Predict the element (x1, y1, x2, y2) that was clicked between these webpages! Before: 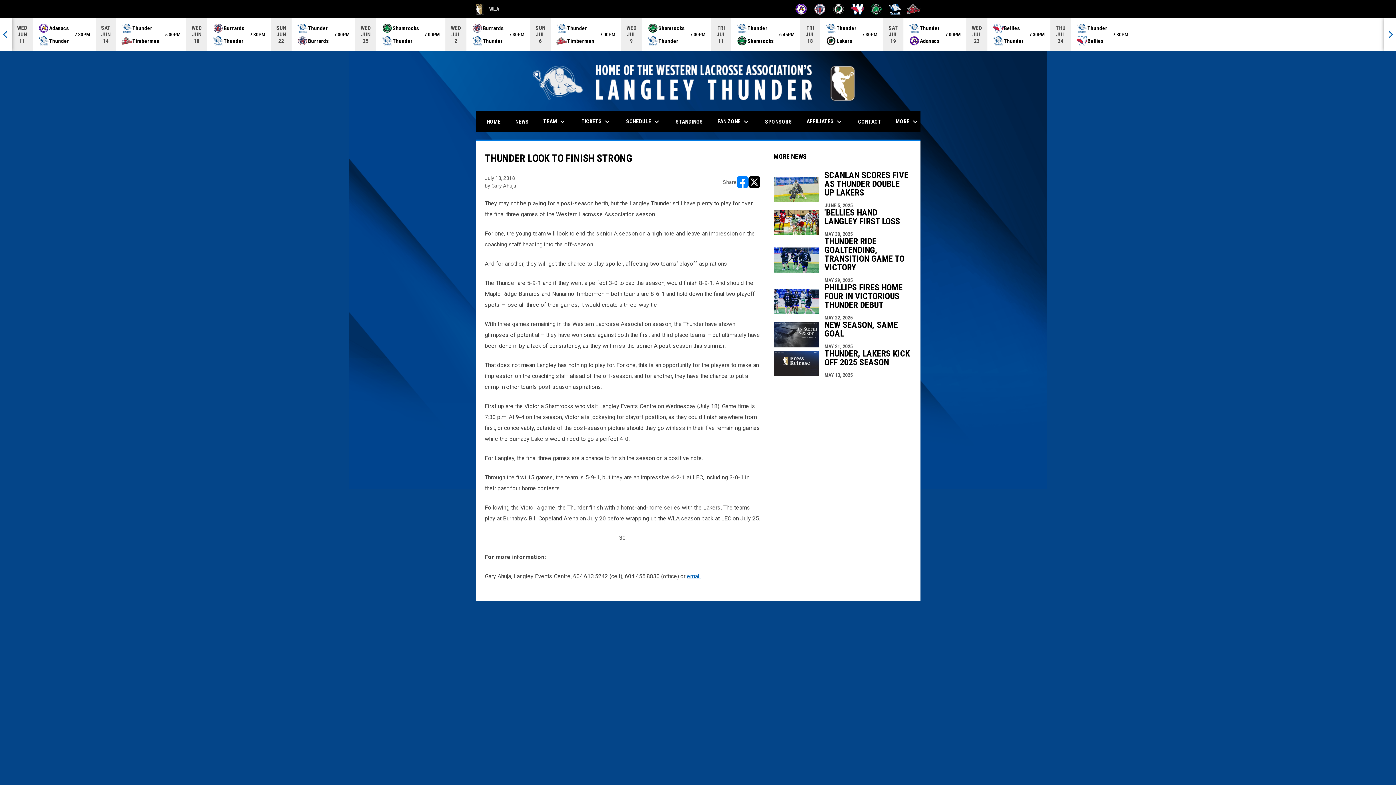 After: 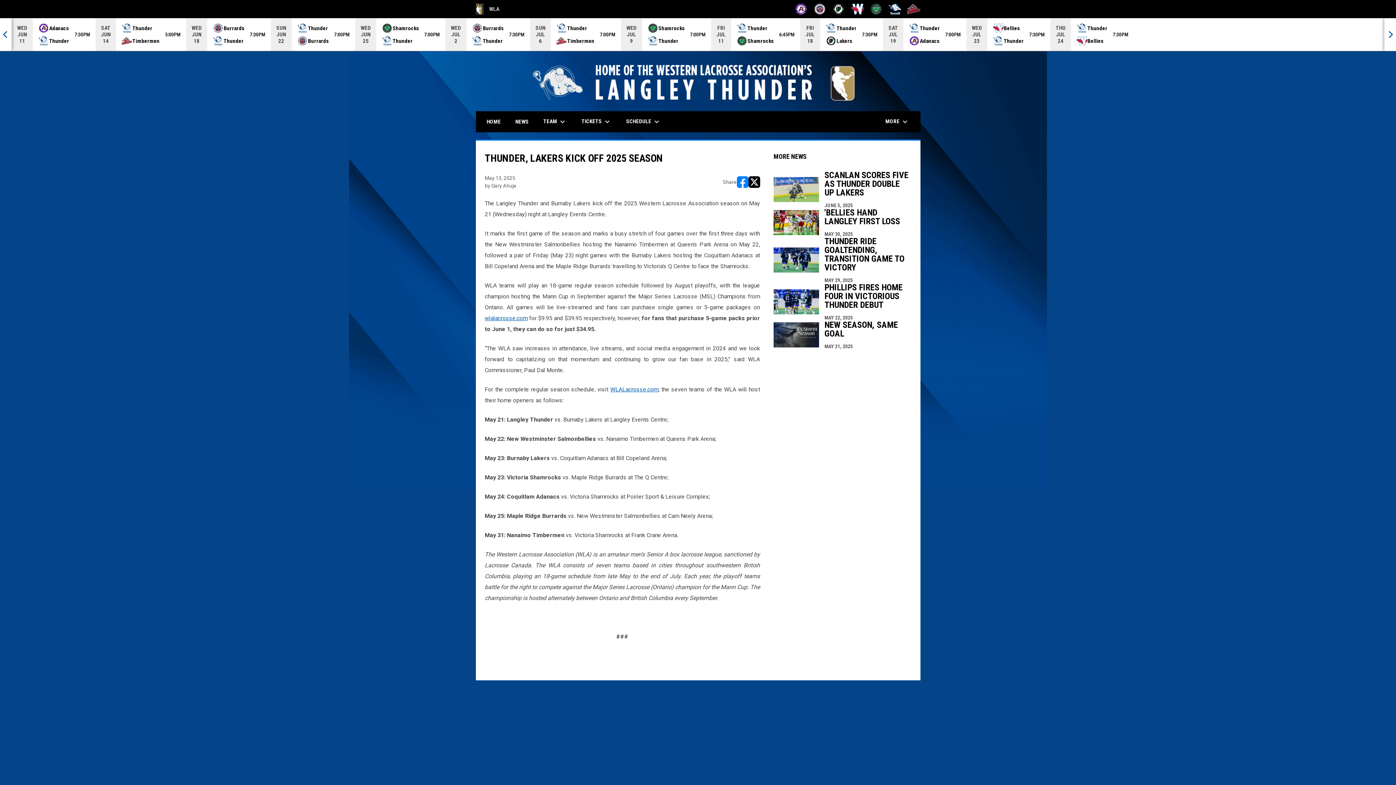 Action: label: THUNDER, LAKERS KICK OFF 2025 SEASON
MAY 13, 2025 bbox: (773, 349, 911, 378)